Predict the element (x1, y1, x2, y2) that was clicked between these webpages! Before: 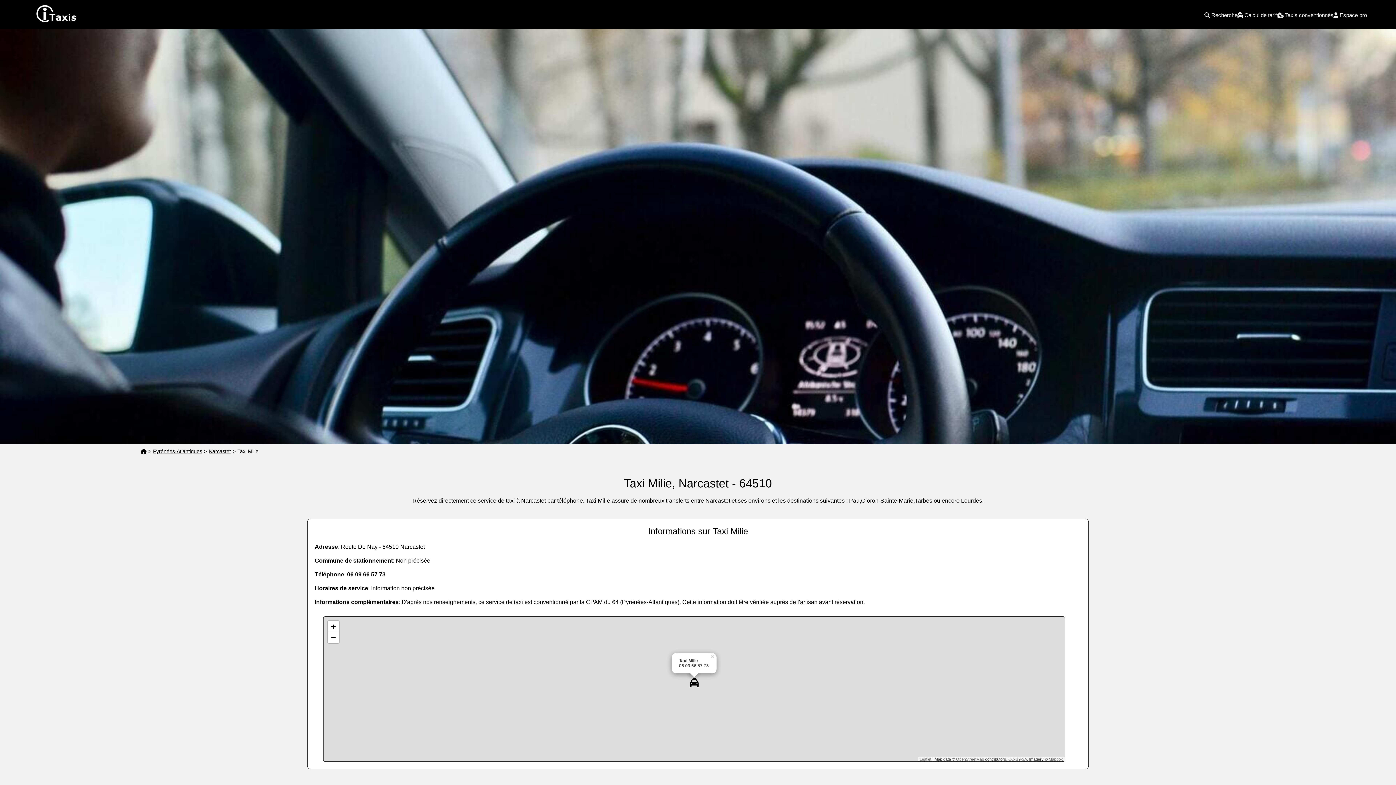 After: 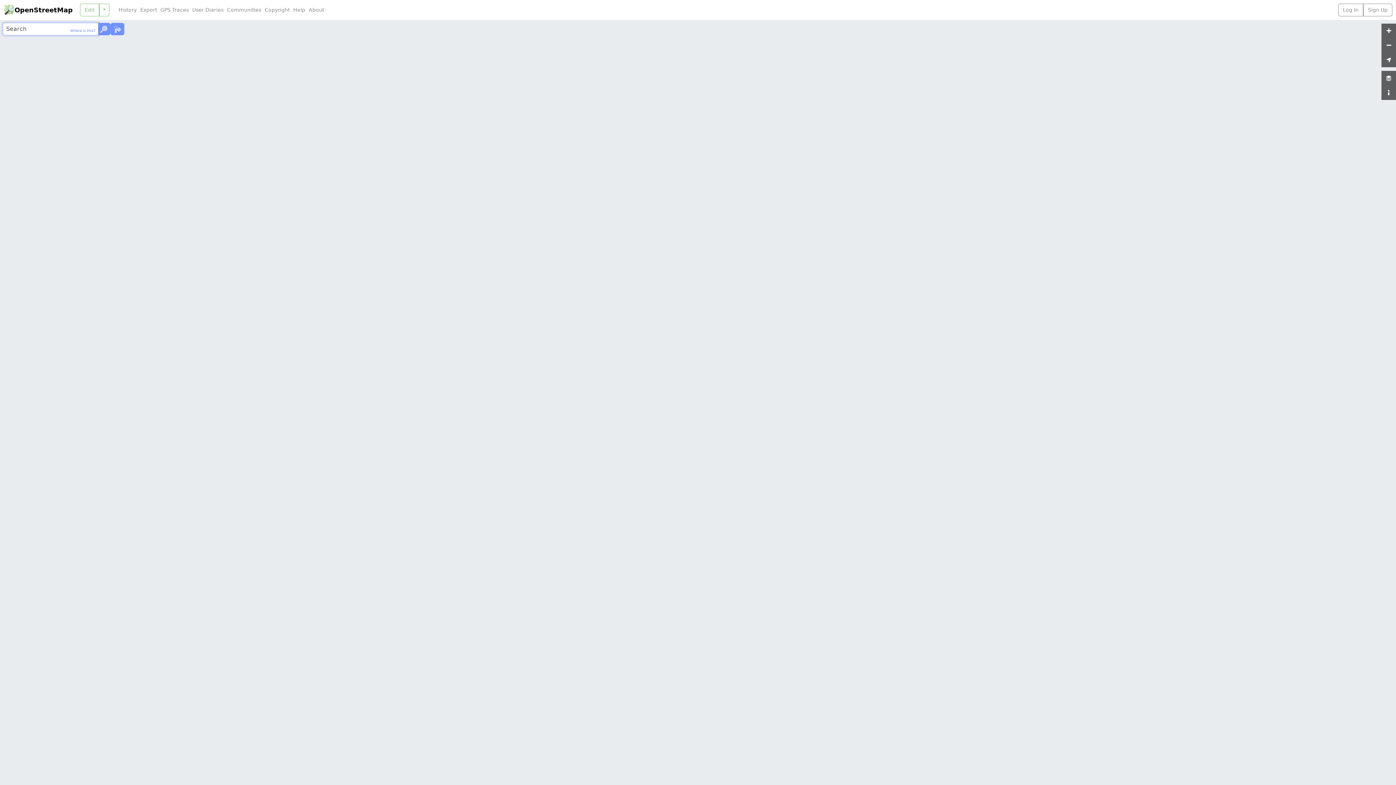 Action: bbox: (956, 757, 984, 761) label: OpenStreetMap